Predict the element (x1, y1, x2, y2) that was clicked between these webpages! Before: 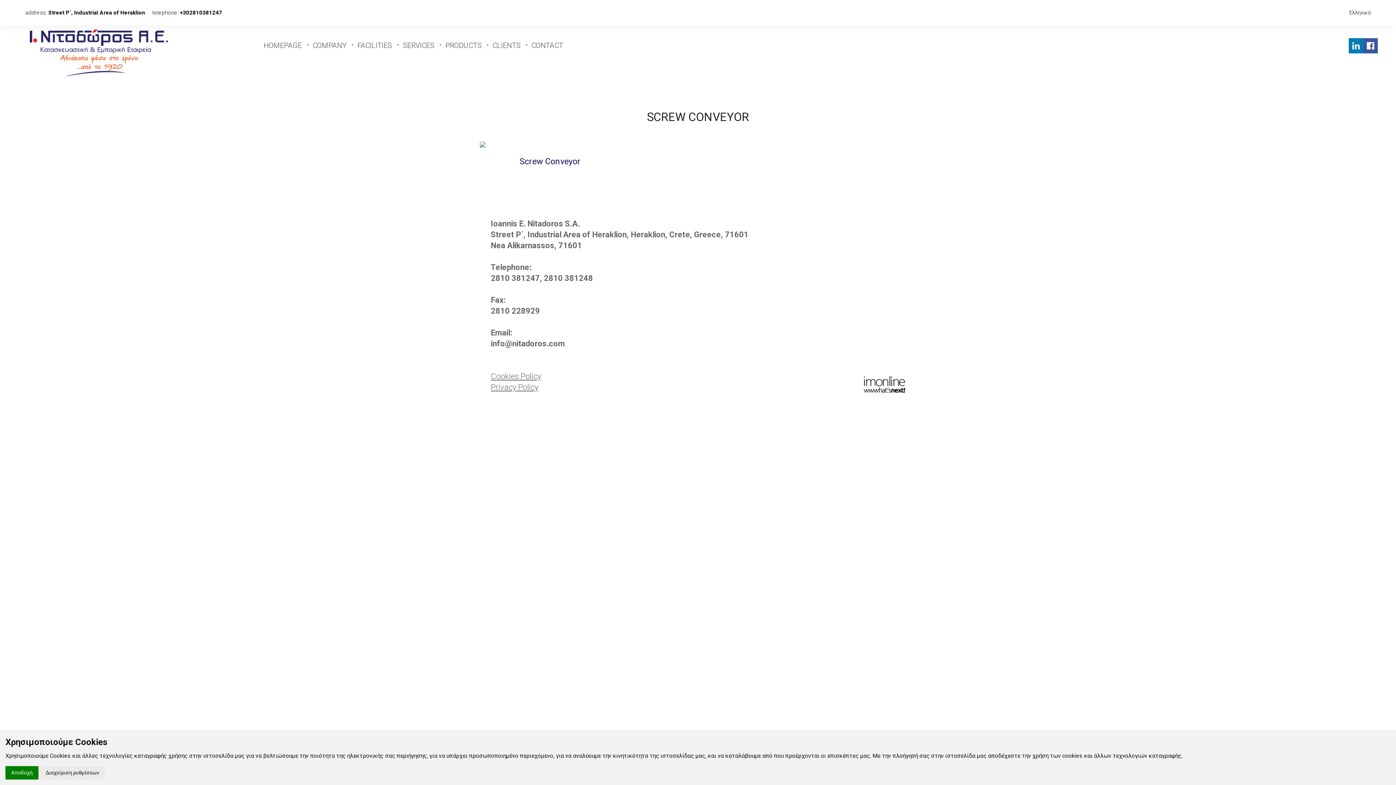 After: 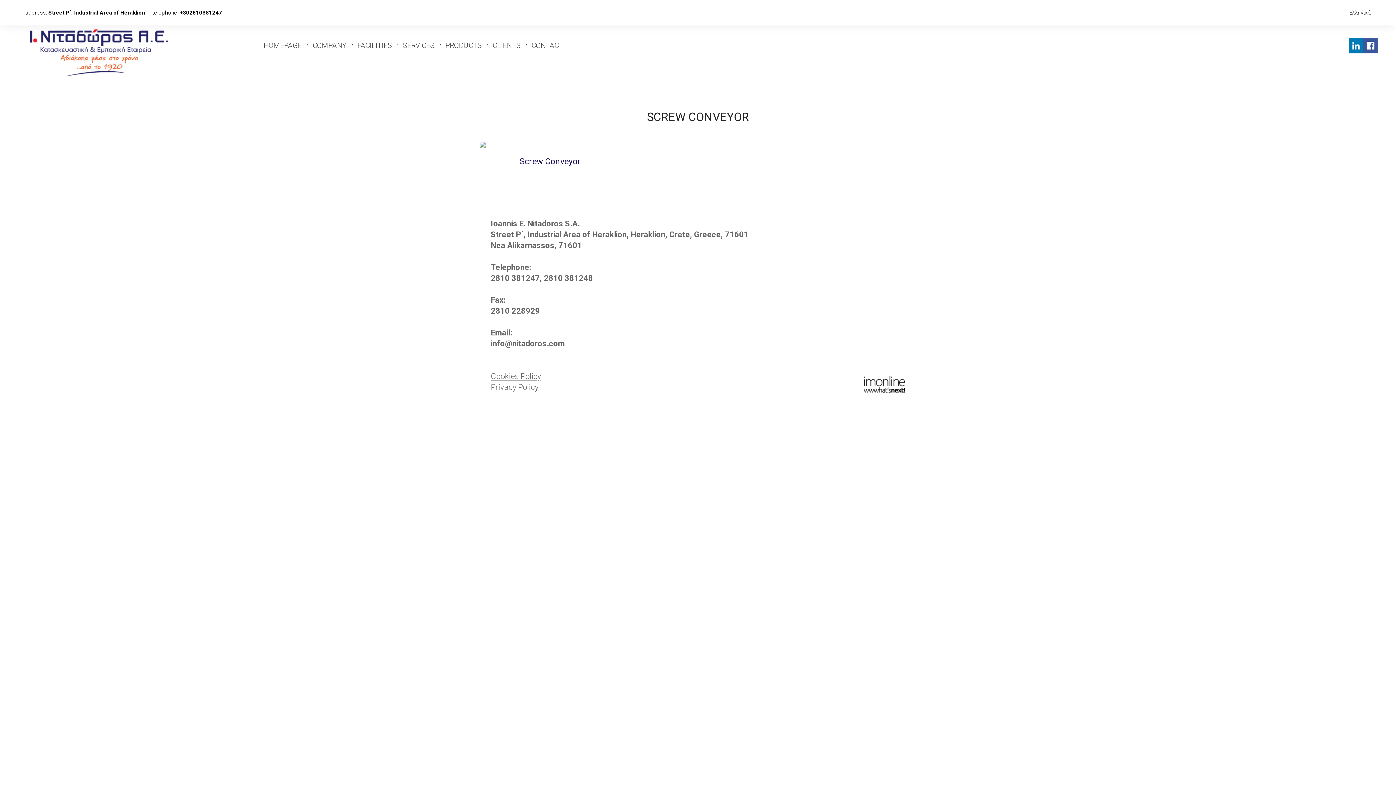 Action: bbox: (5, 766, 38, 780) label: Αποδοχή